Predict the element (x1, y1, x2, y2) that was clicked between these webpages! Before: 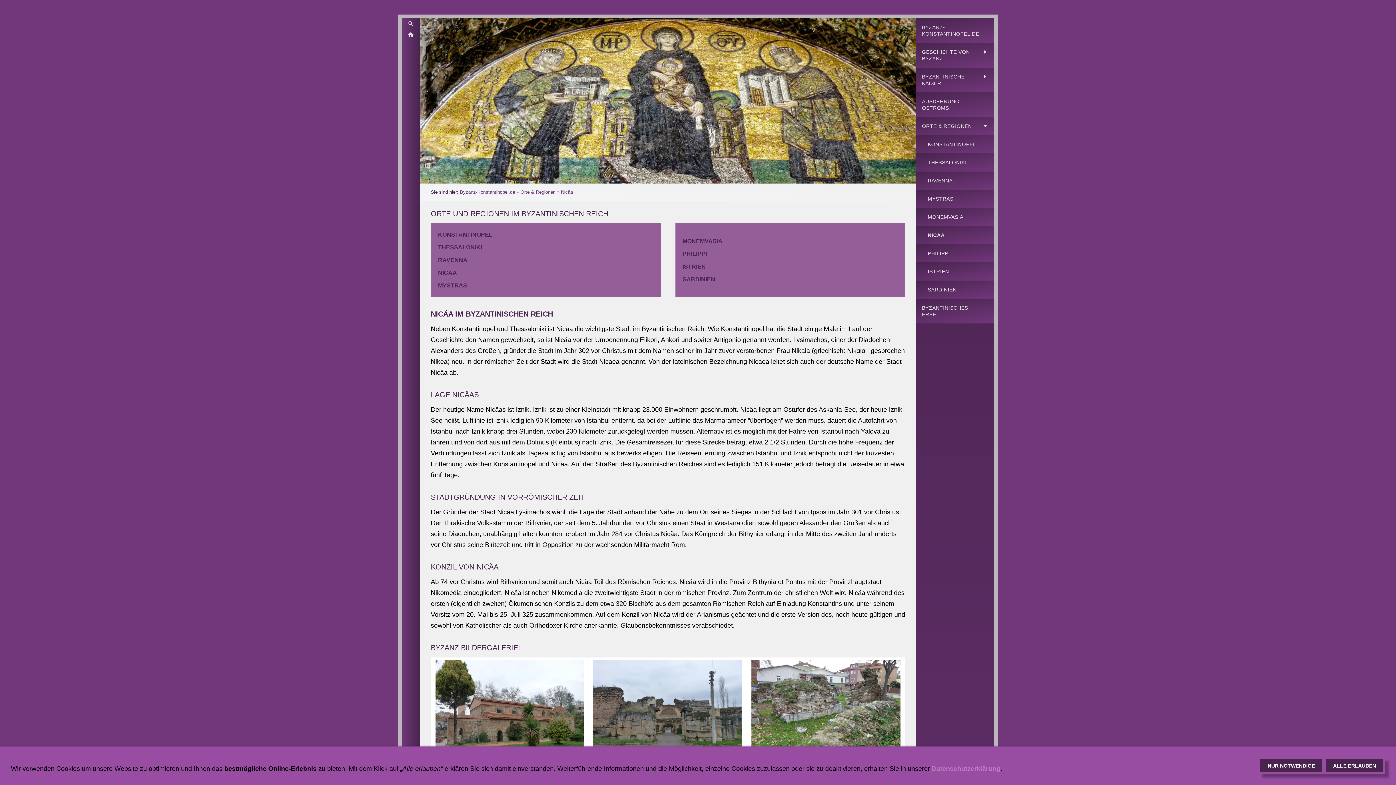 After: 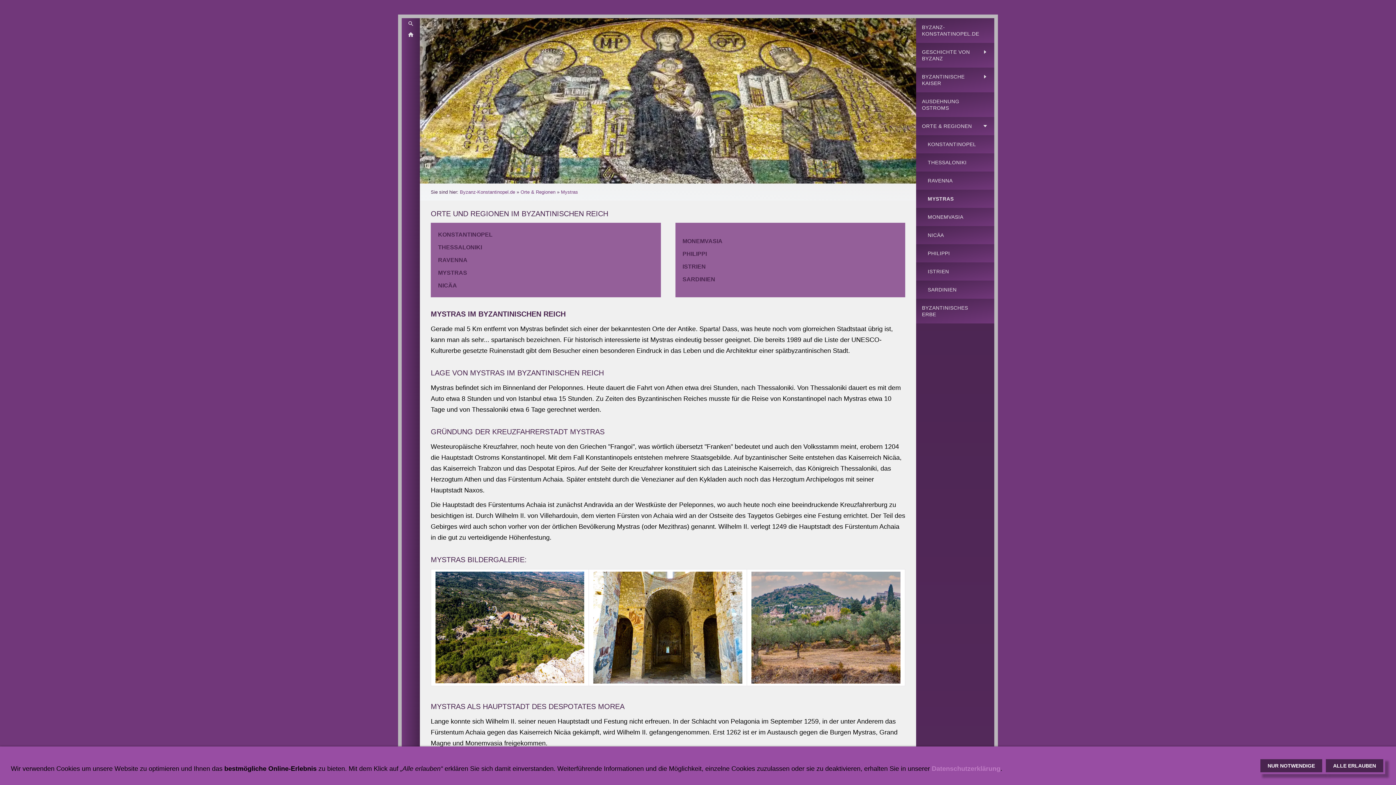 Action: bbox: (916, 189, 994, 208) label: MYSTRAS